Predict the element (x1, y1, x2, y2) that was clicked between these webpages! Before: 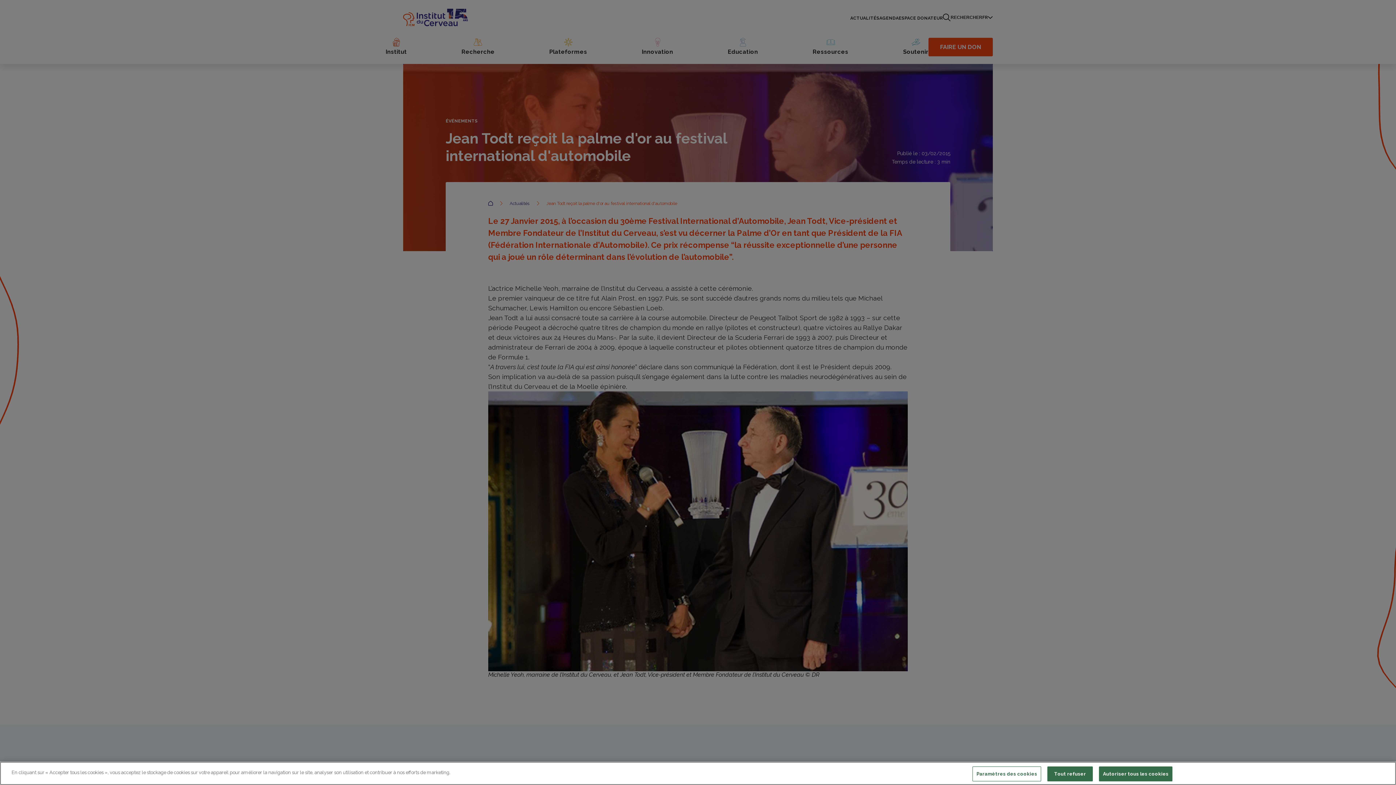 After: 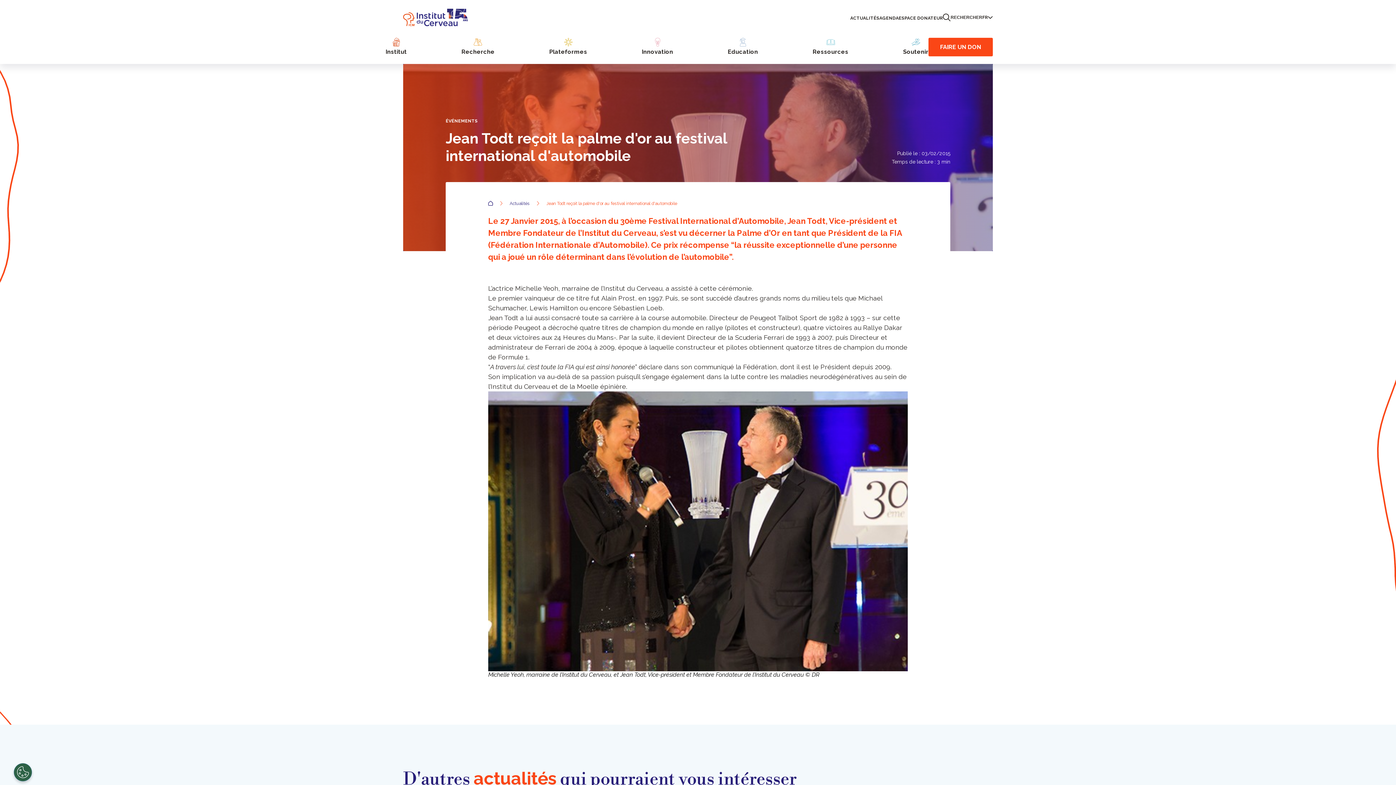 Action: label: Tout refuser bbox: (1047, 766, 1093, 781)